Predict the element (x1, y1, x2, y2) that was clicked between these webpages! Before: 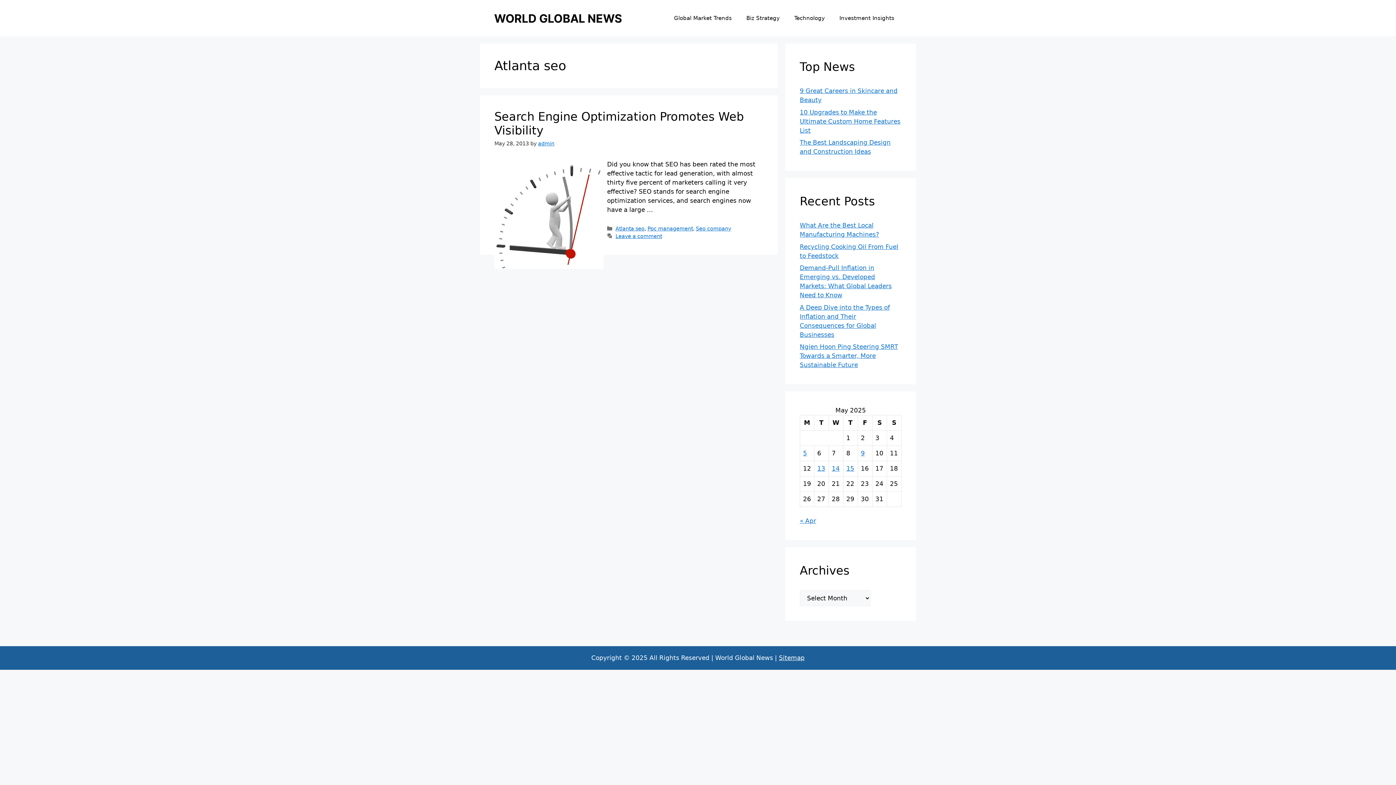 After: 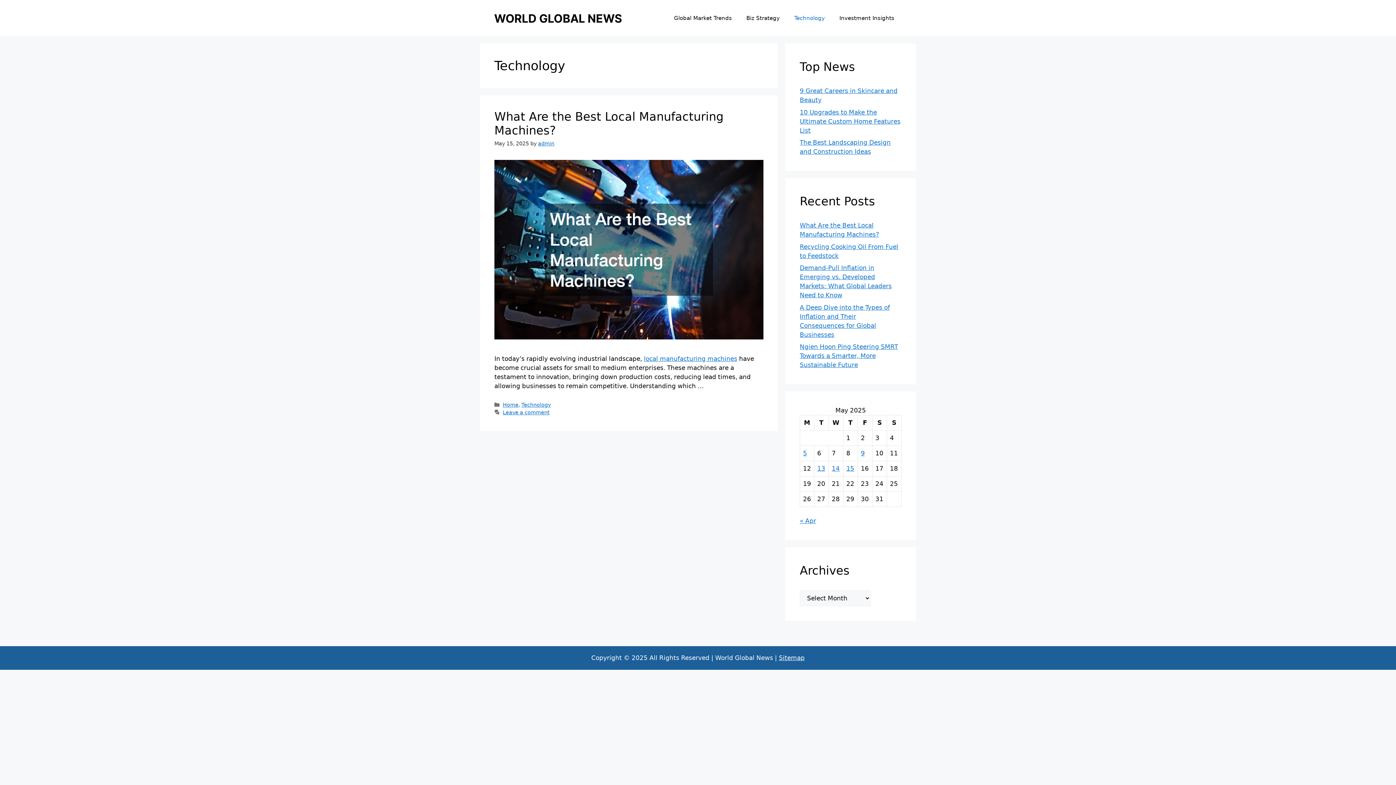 Action: label: Technology bbox: (787, 7, 832, 29)